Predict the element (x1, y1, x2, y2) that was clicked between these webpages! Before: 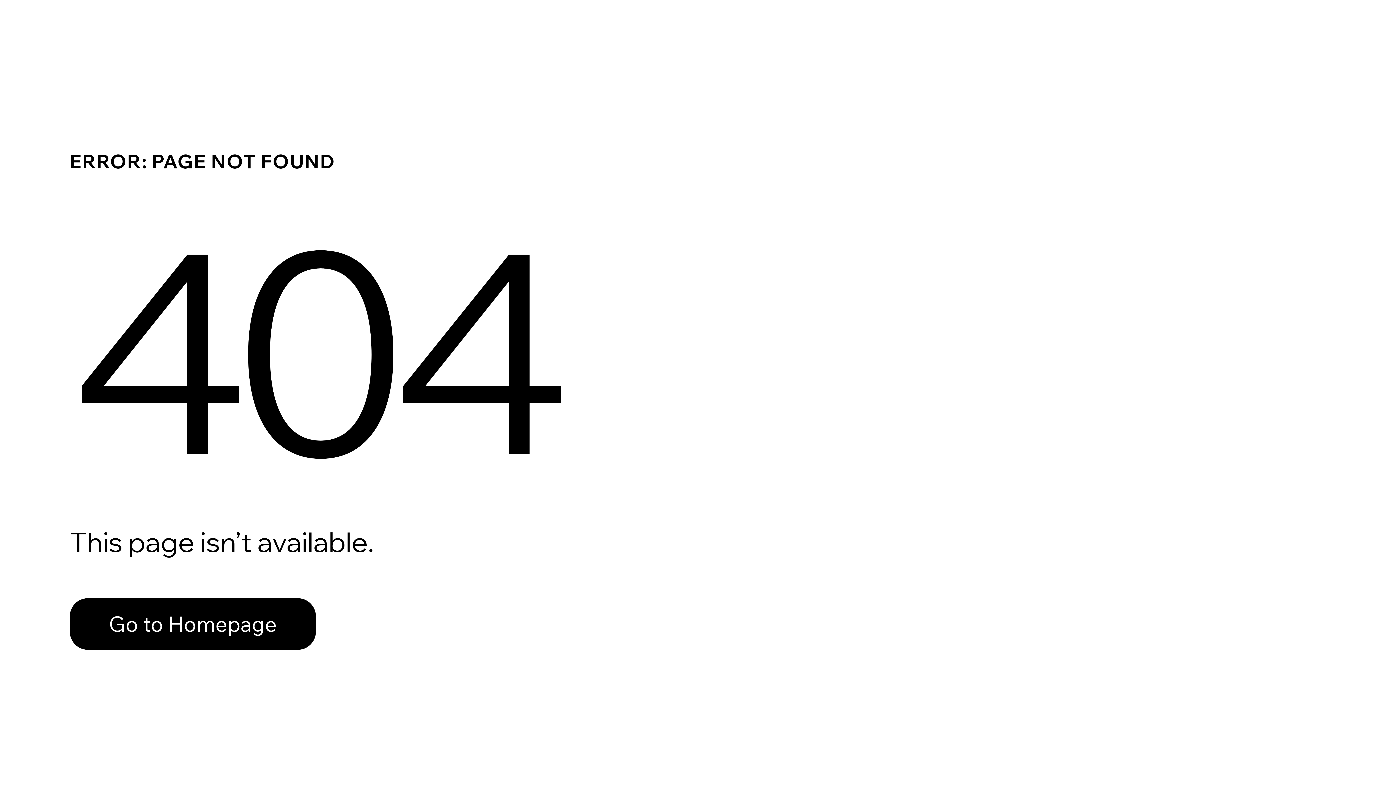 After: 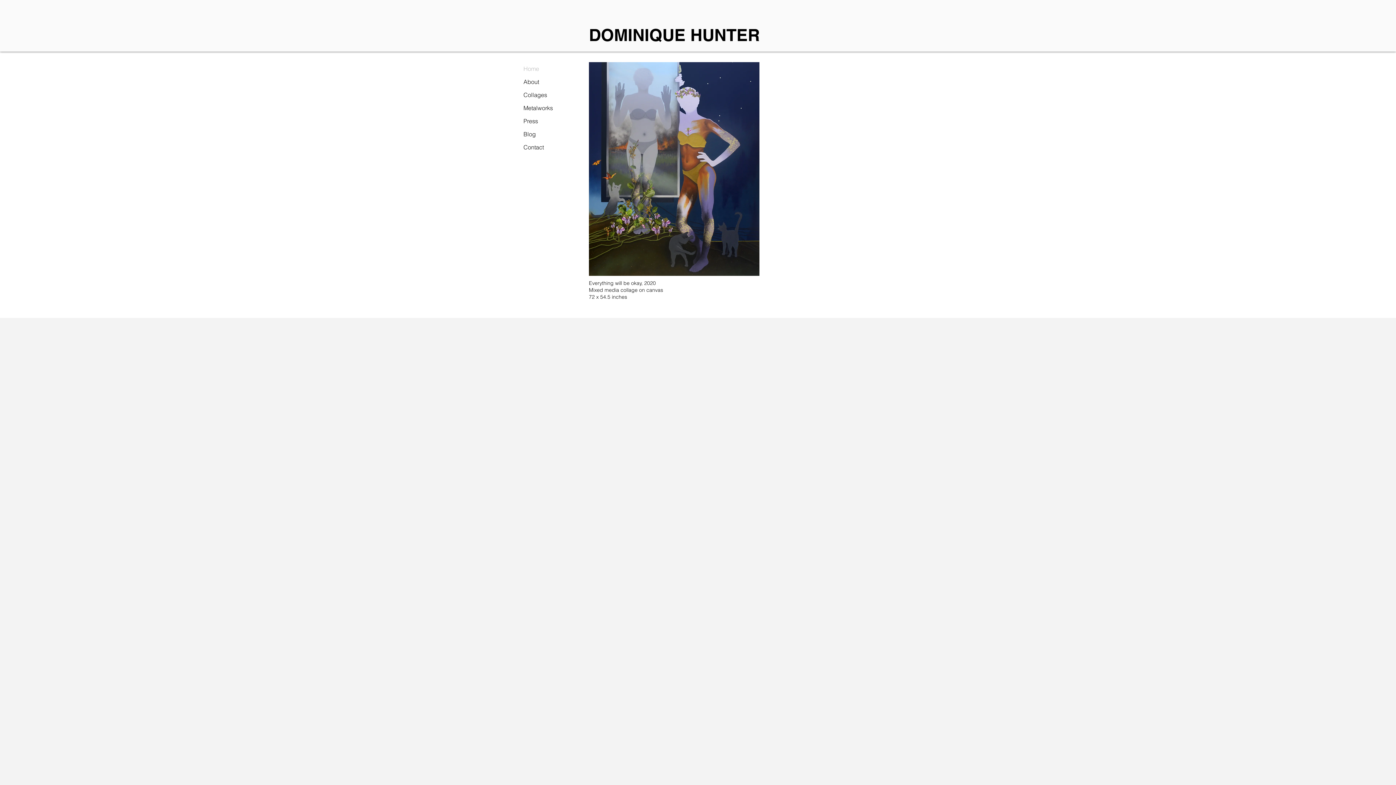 Action: label: Go to Homepage bbox: (69, 598, 316, 650)